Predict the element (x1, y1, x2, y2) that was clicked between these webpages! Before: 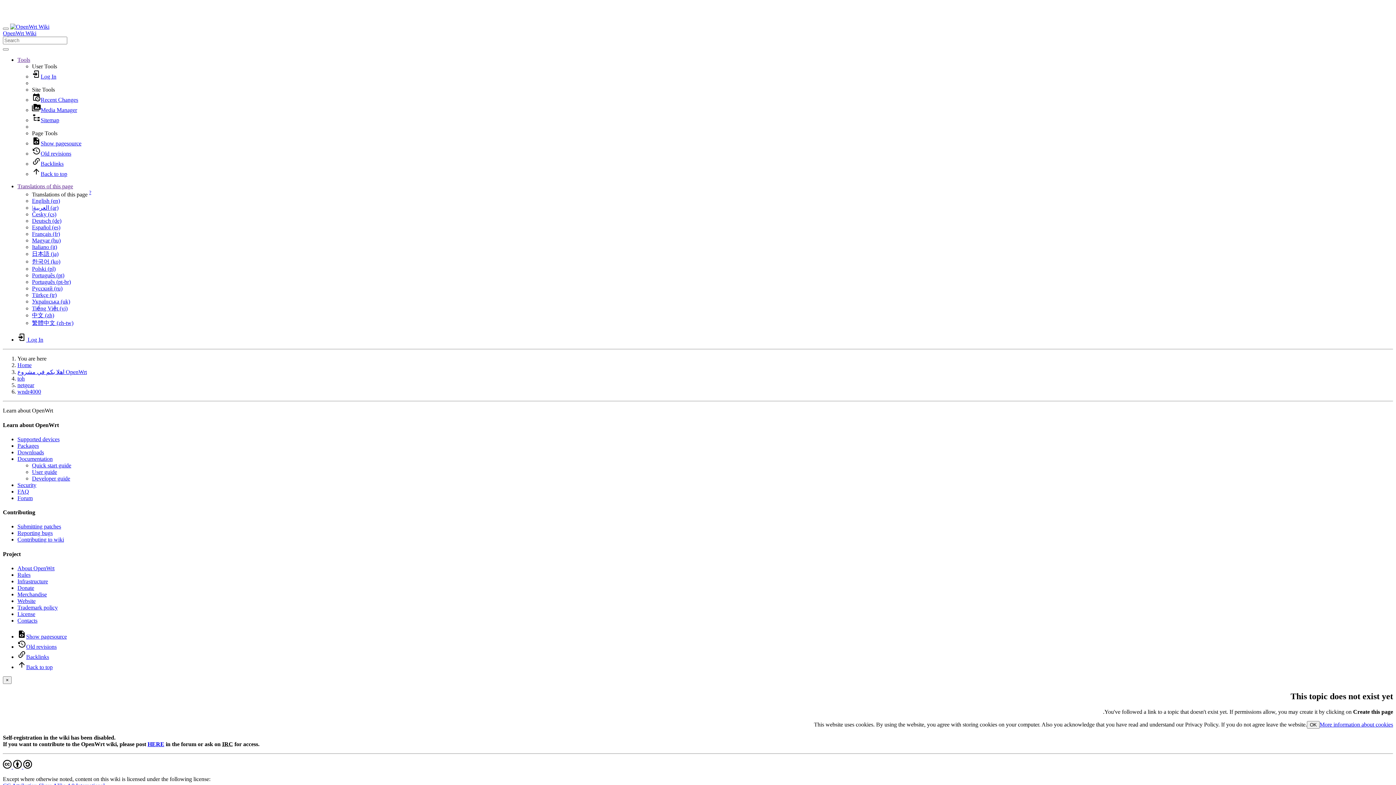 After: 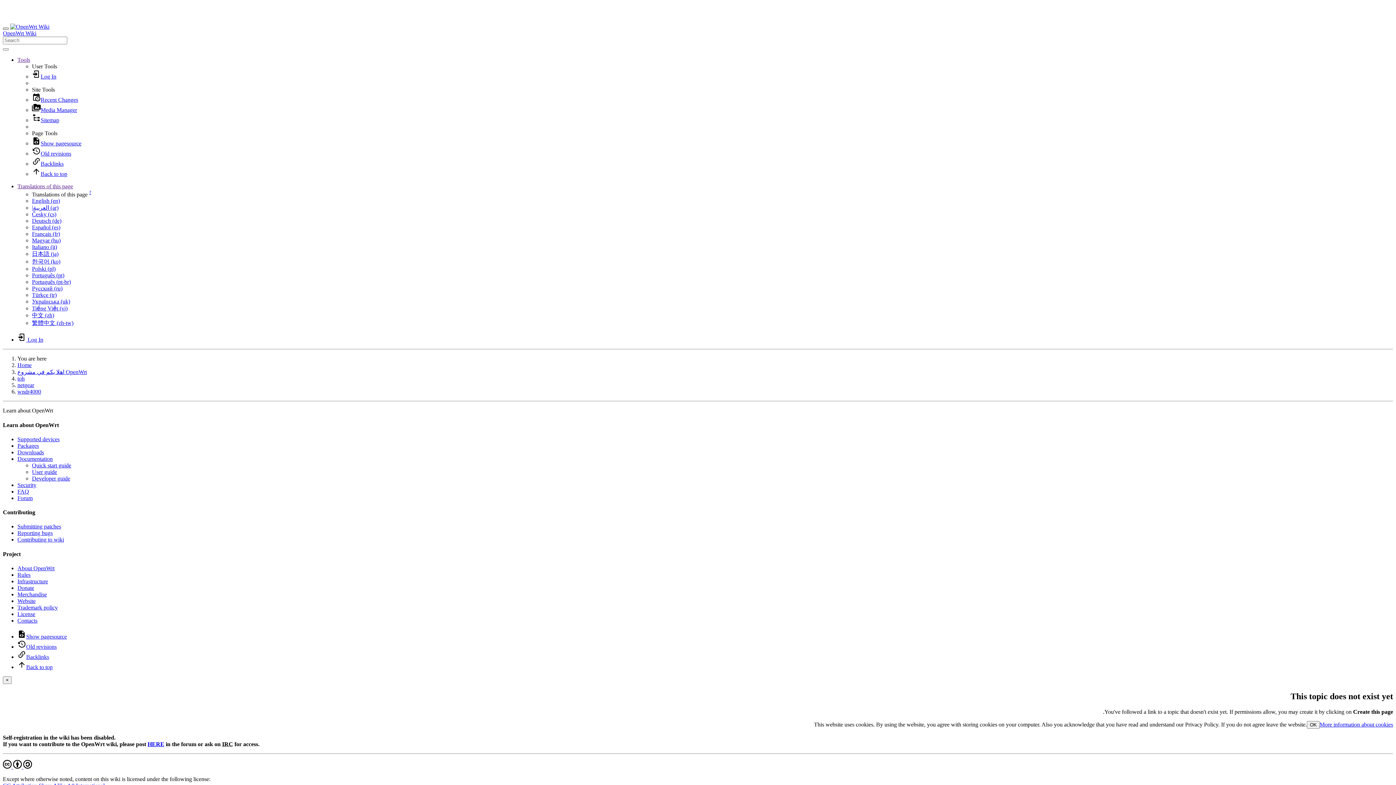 Action: bbox: (2, 27, 8, 29)